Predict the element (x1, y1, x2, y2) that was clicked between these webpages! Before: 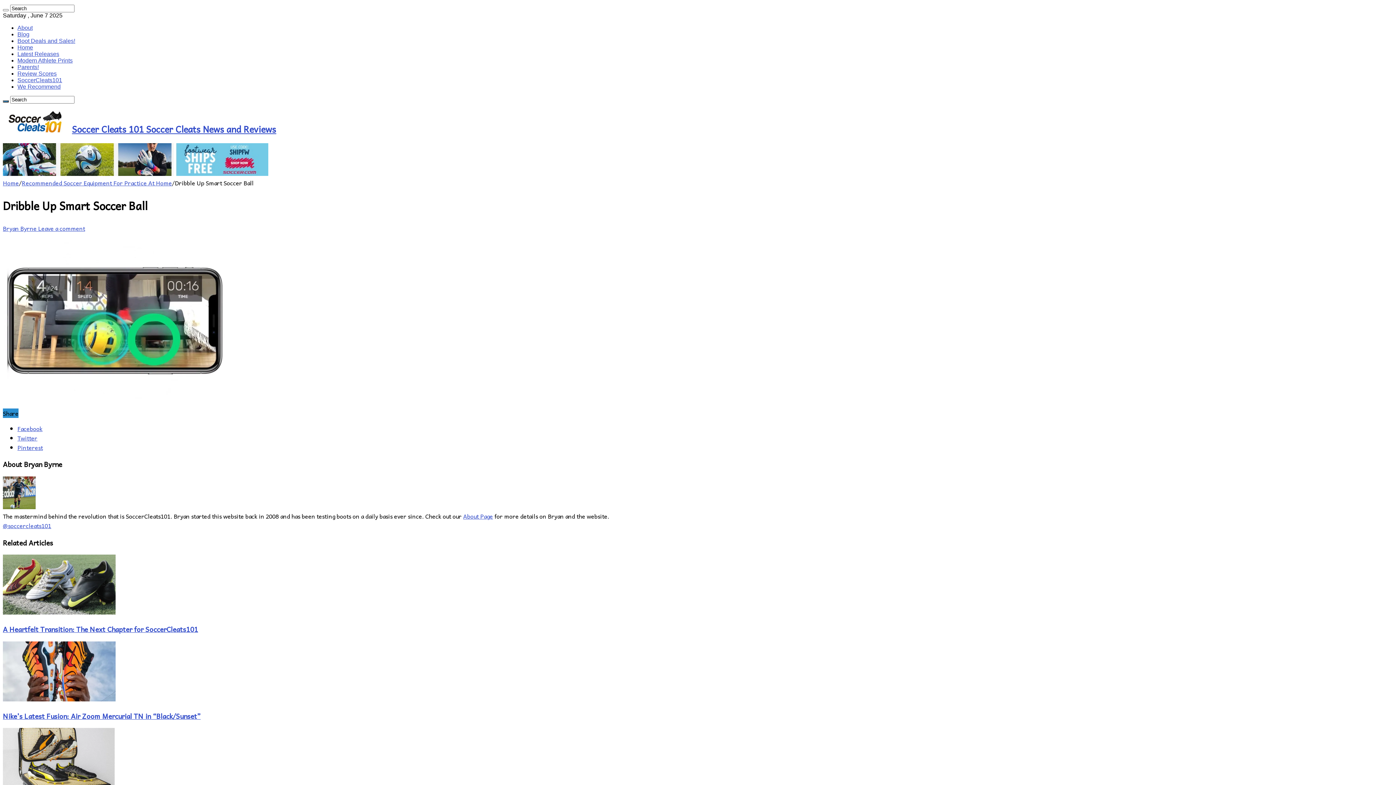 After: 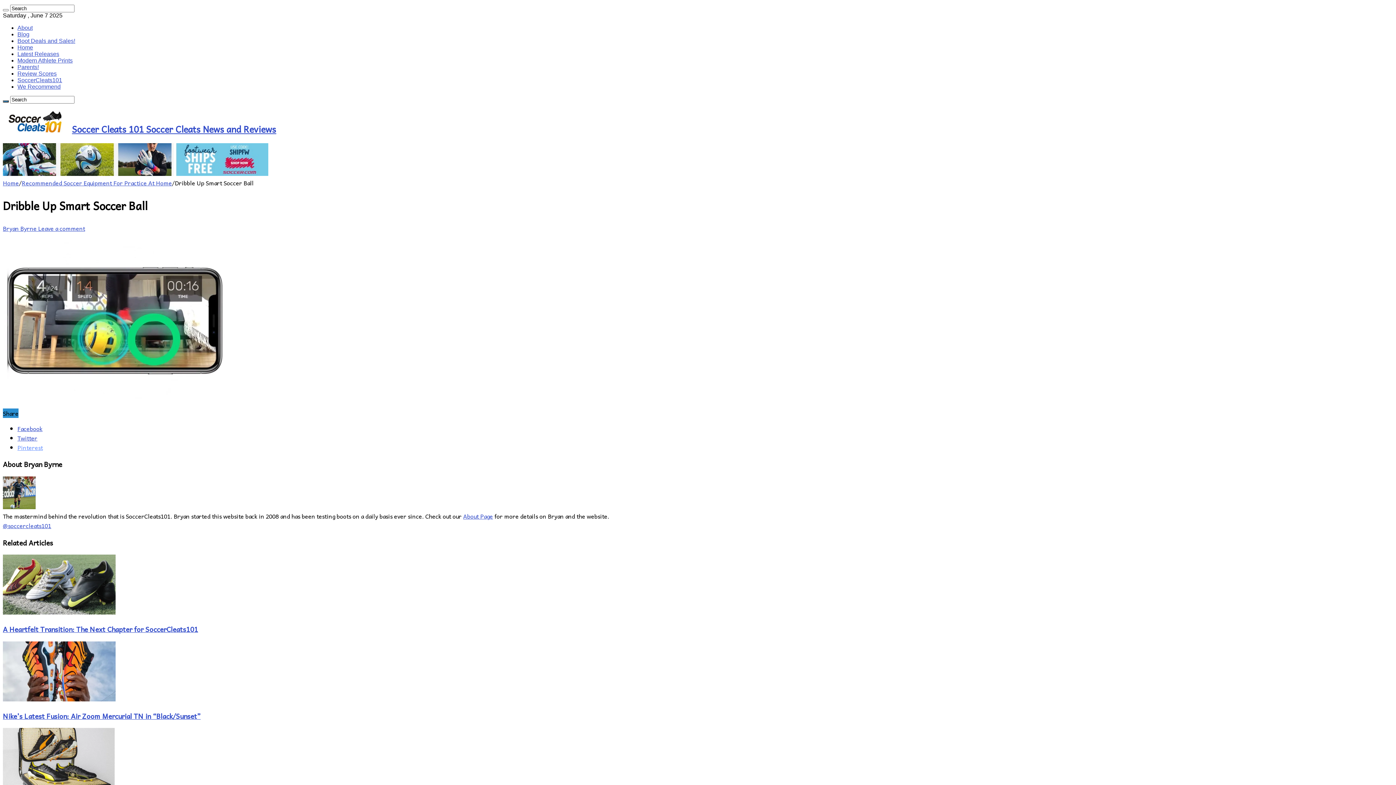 Action: label: Pinterest bbox: (17, 442, 42, 452)